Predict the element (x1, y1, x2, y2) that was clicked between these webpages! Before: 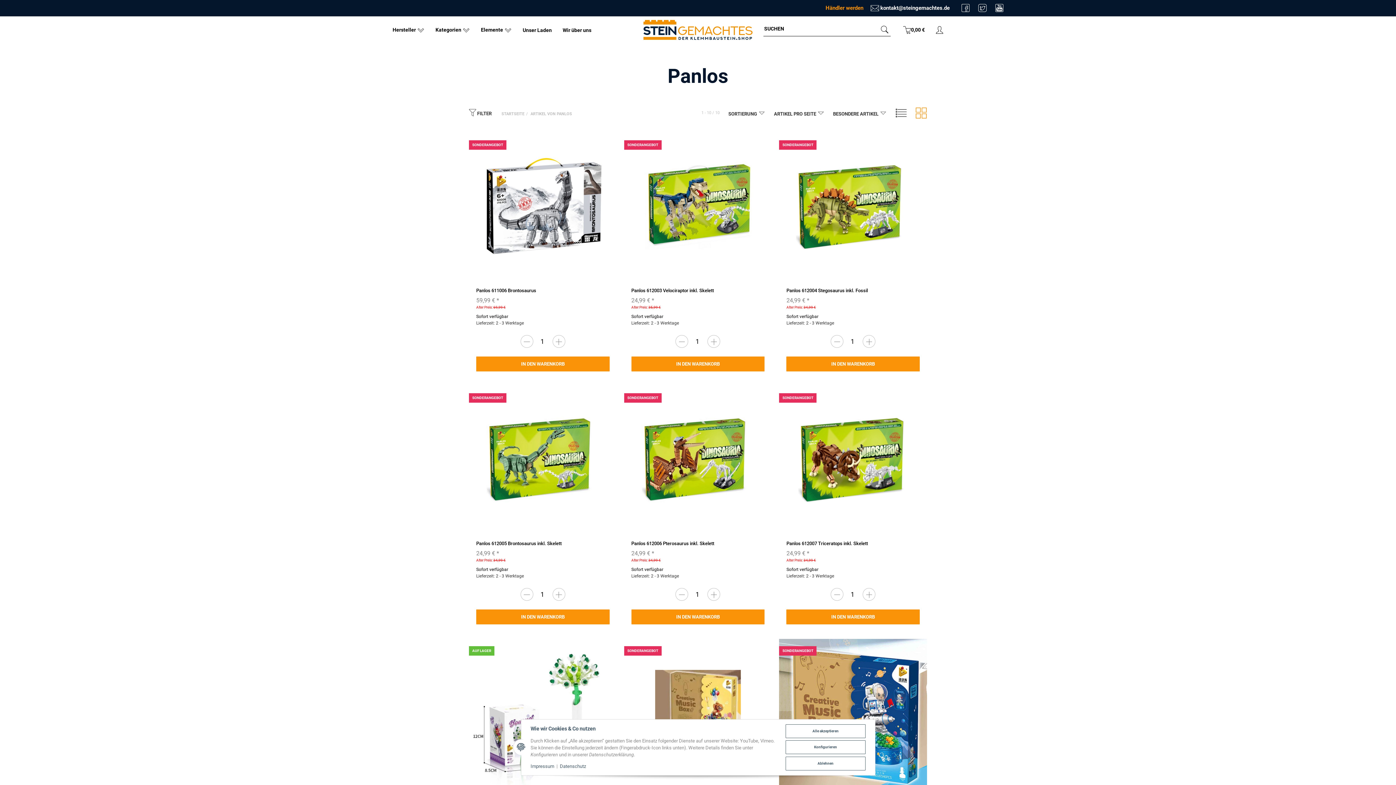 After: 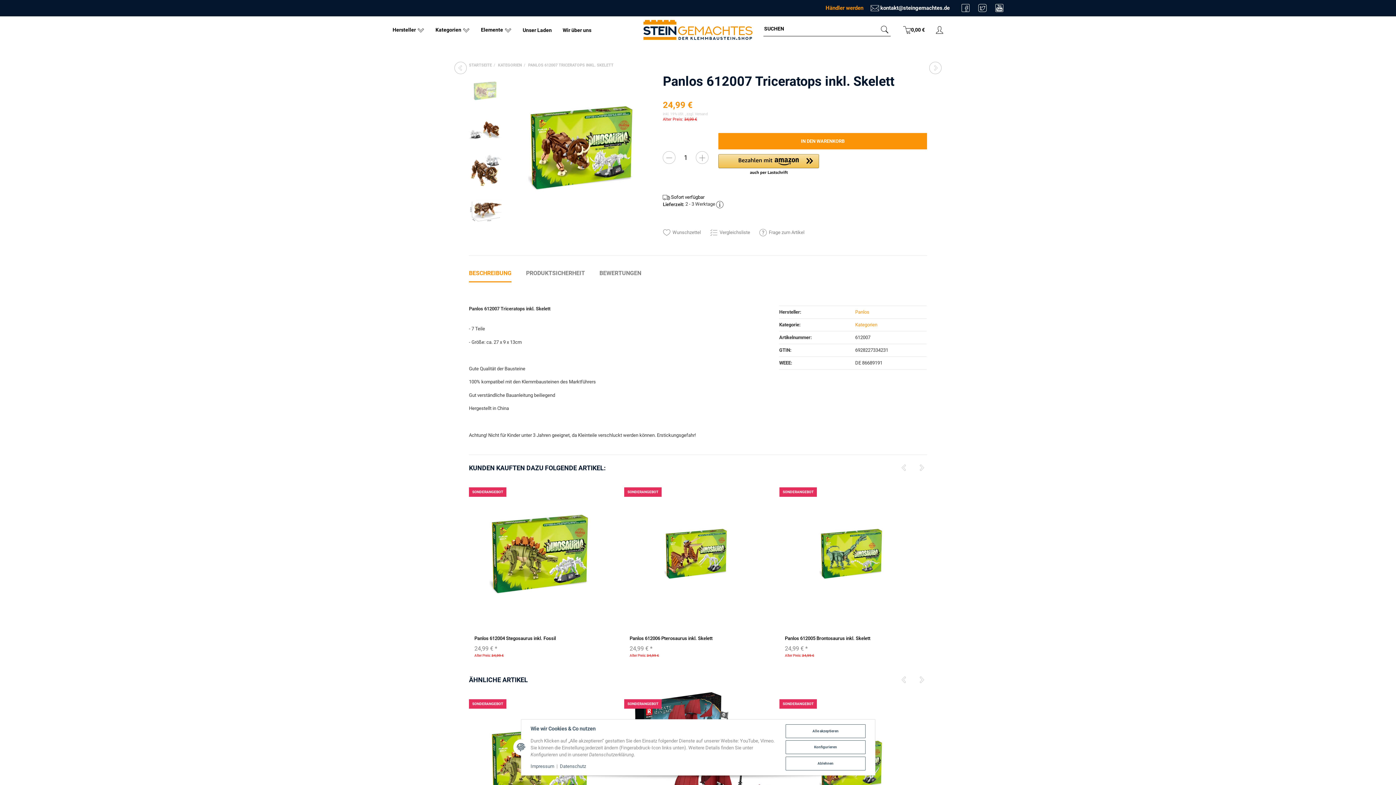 Action: label: SONDERANGEBOT bbox: (779, 386, 927, 534)